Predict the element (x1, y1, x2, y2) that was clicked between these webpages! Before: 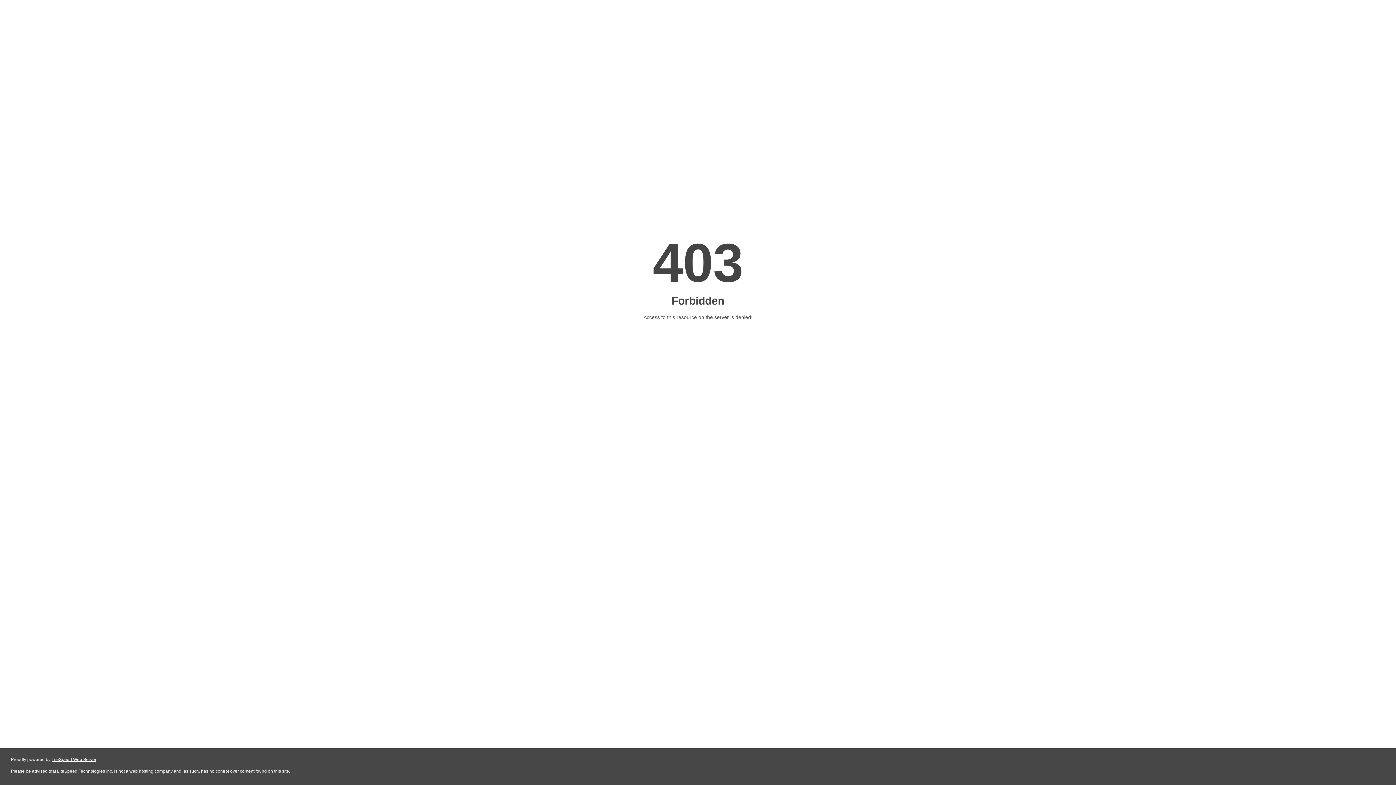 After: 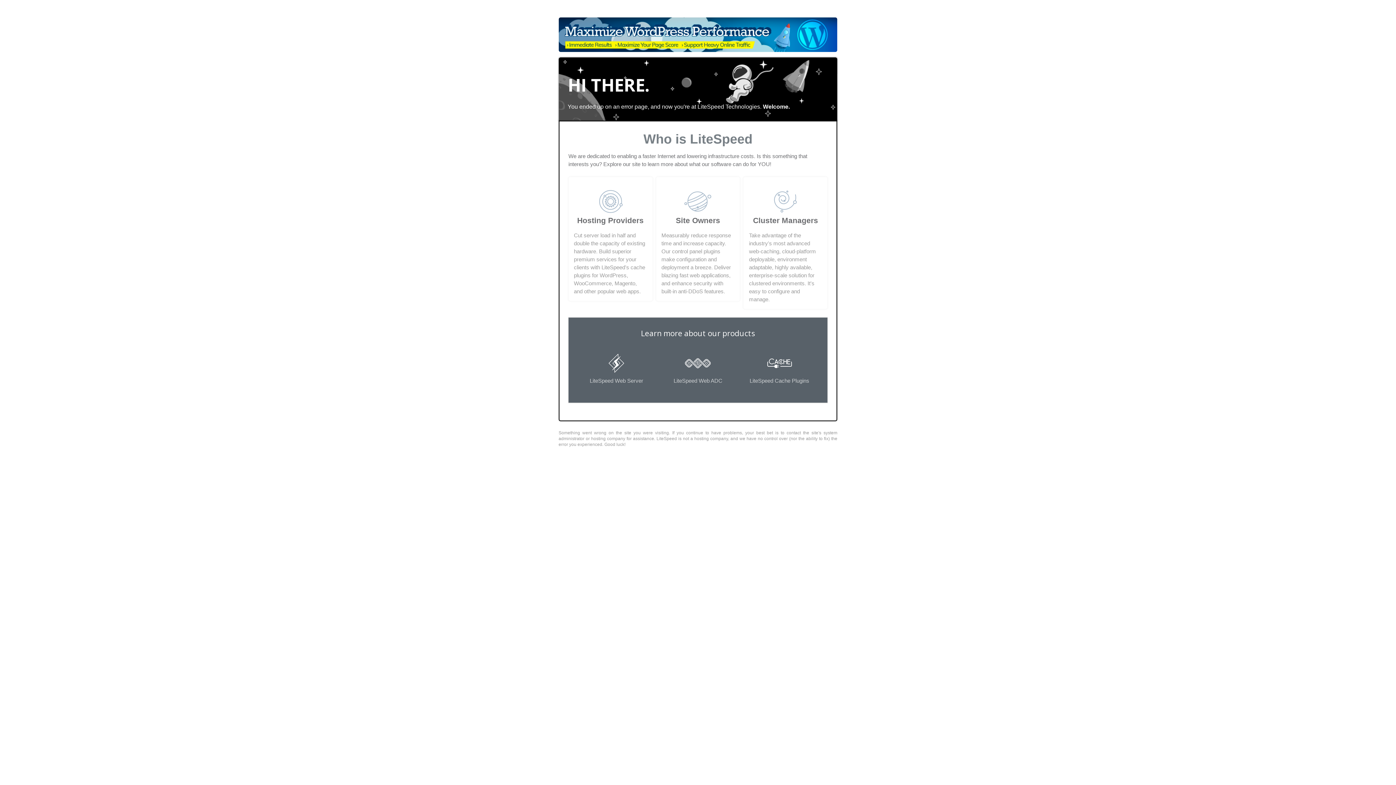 Action: label: LiteSpeed Web Server bbox: (51, 757, 96, 762)